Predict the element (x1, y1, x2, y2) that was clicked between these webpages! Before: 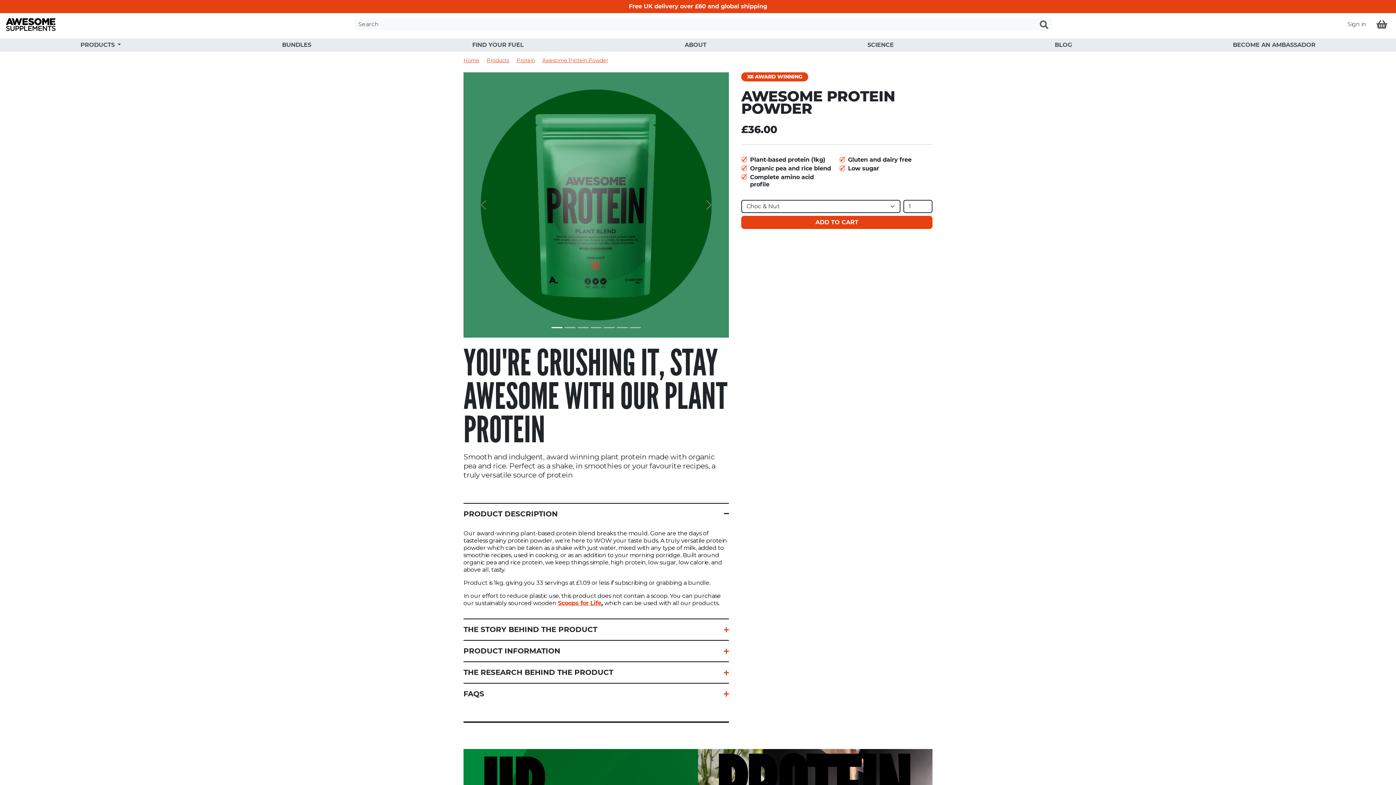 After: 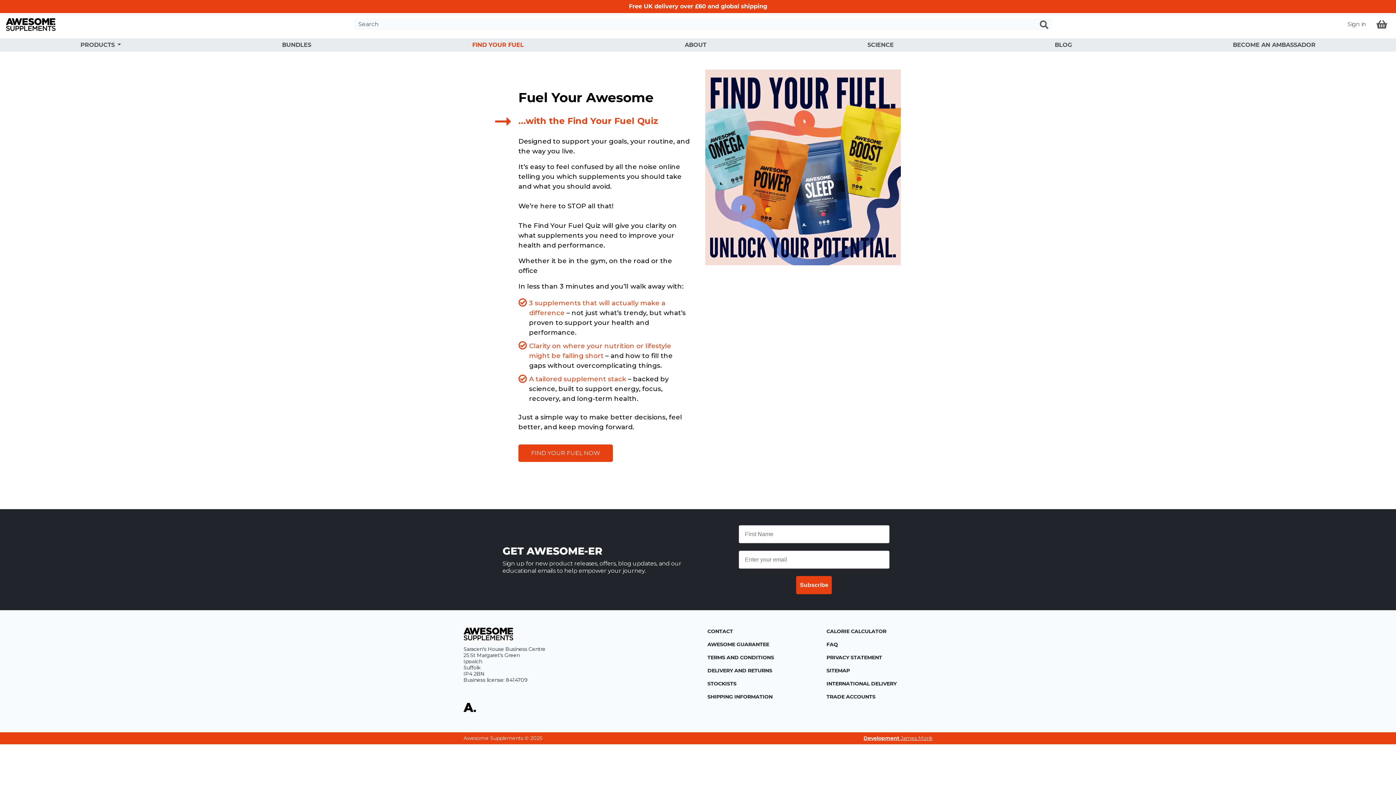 Action: label: FIND YOUR FUEL bbox: (469, 38, 526, 51)